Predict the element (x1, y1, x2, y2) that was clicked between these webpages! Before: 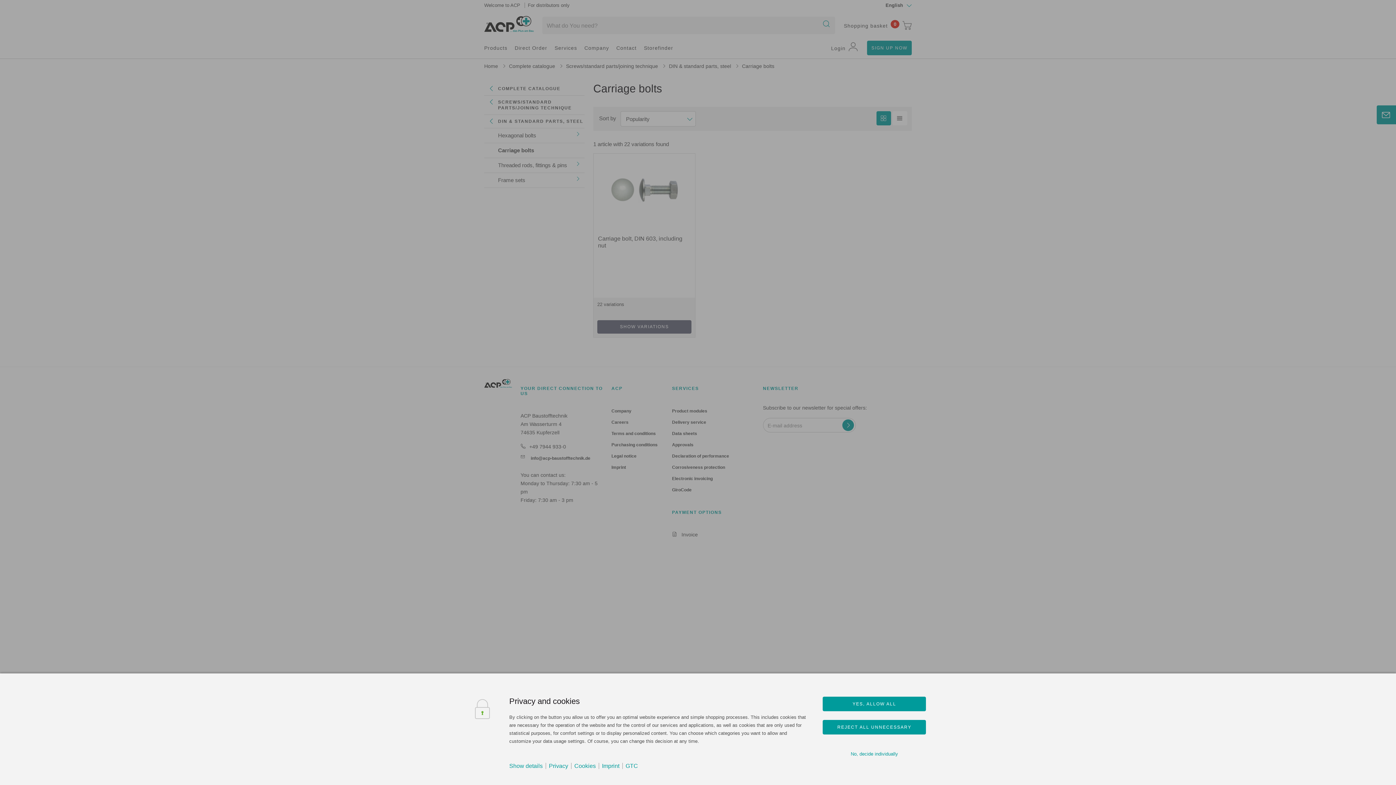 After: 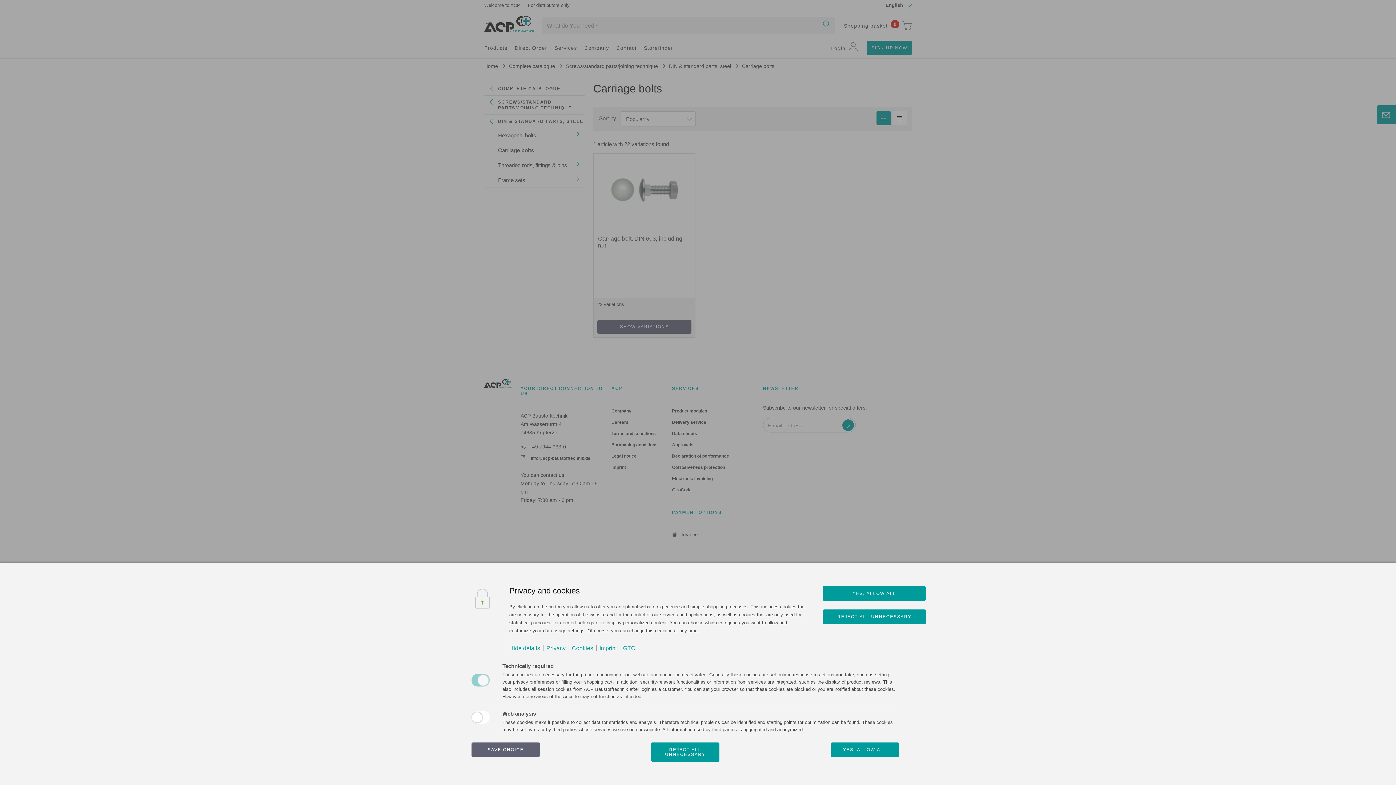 Action: label: Show details bbox: (509, 761, 542, 770)